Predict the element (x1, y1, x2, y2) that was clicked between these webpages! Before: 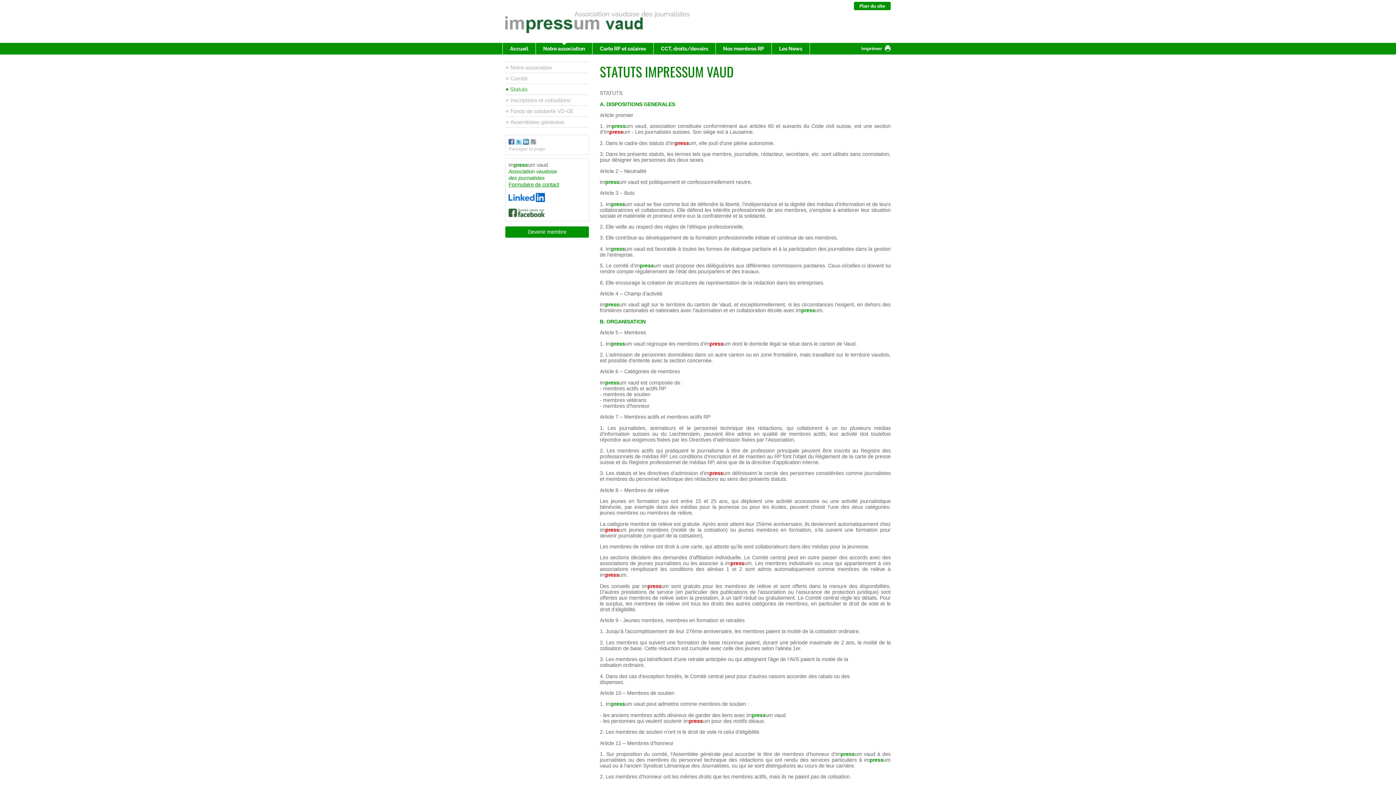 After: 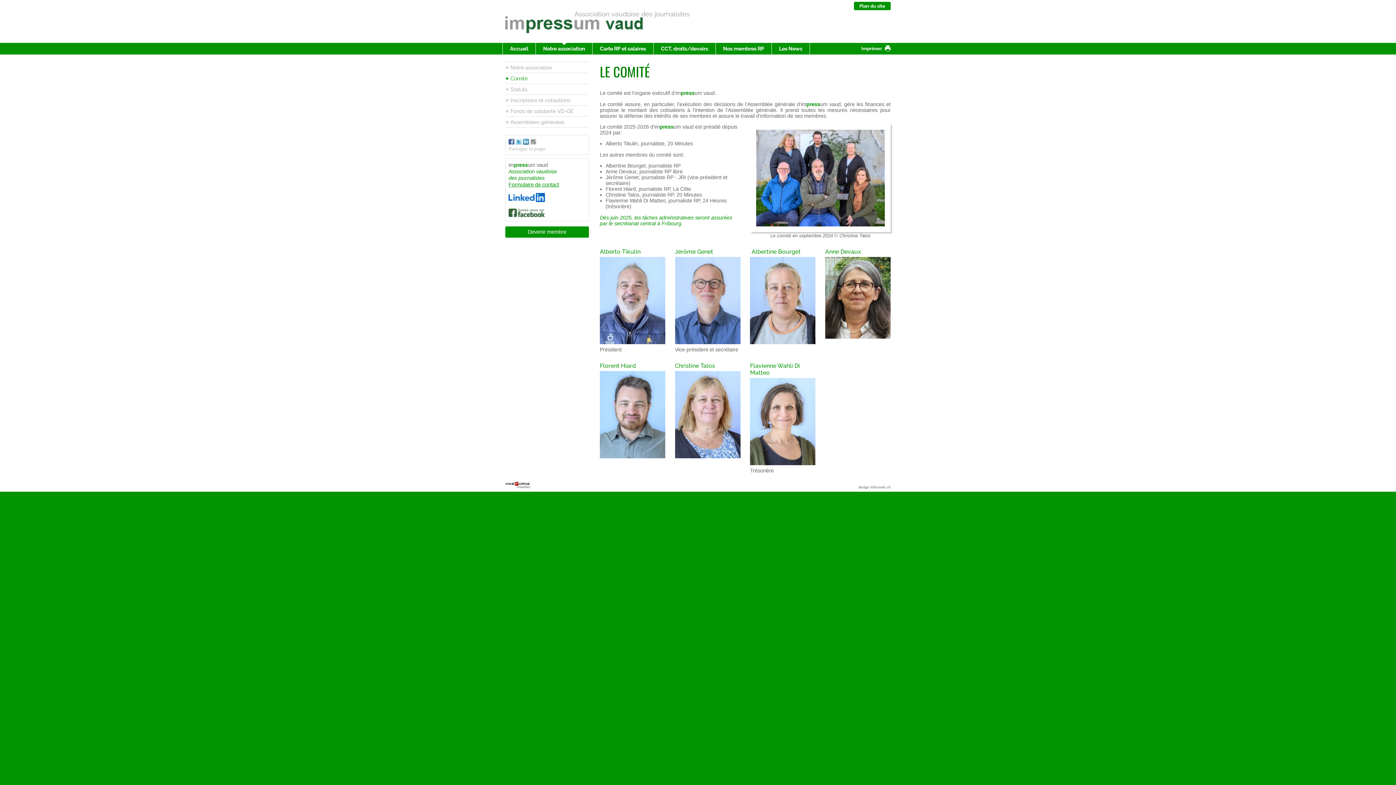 Action: bbox: (505, 73, 589, 84) label: Comité